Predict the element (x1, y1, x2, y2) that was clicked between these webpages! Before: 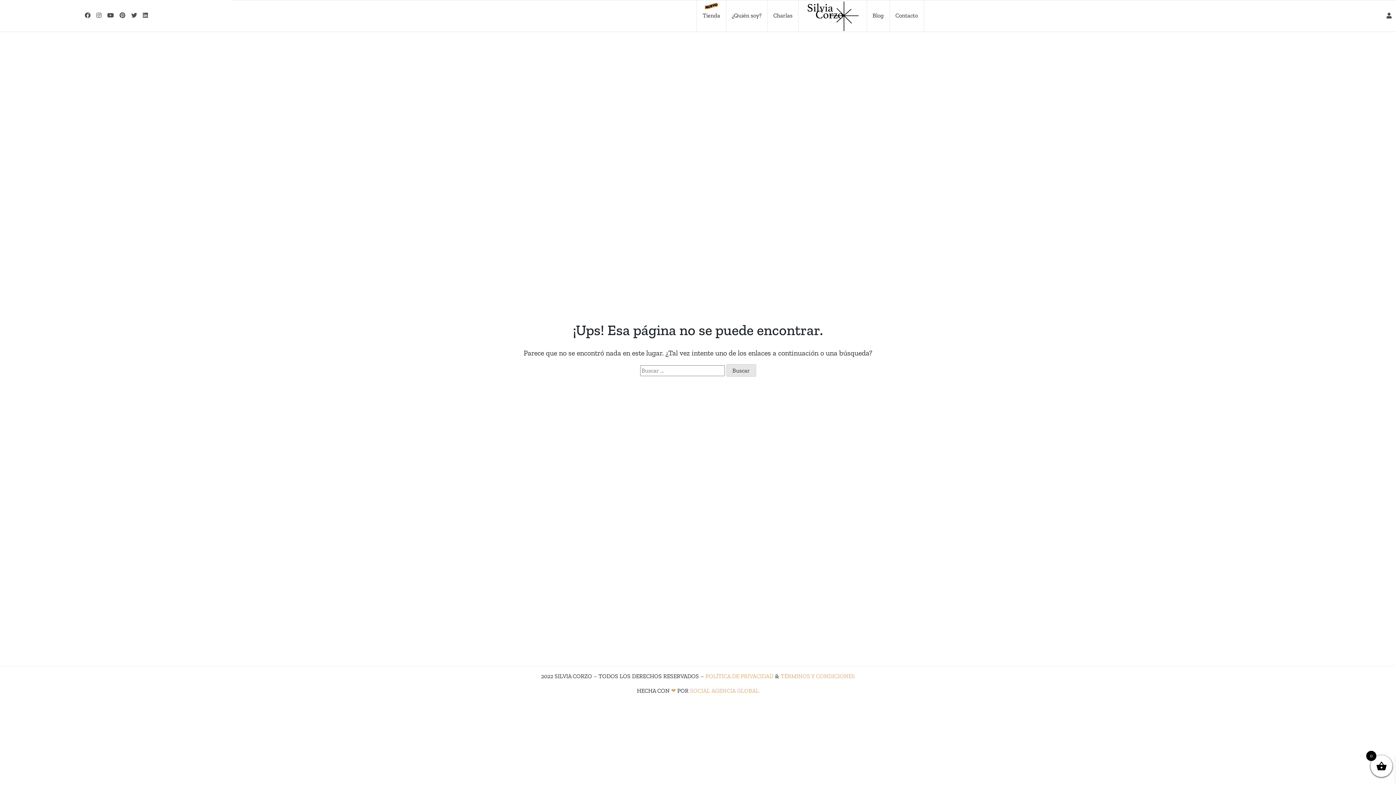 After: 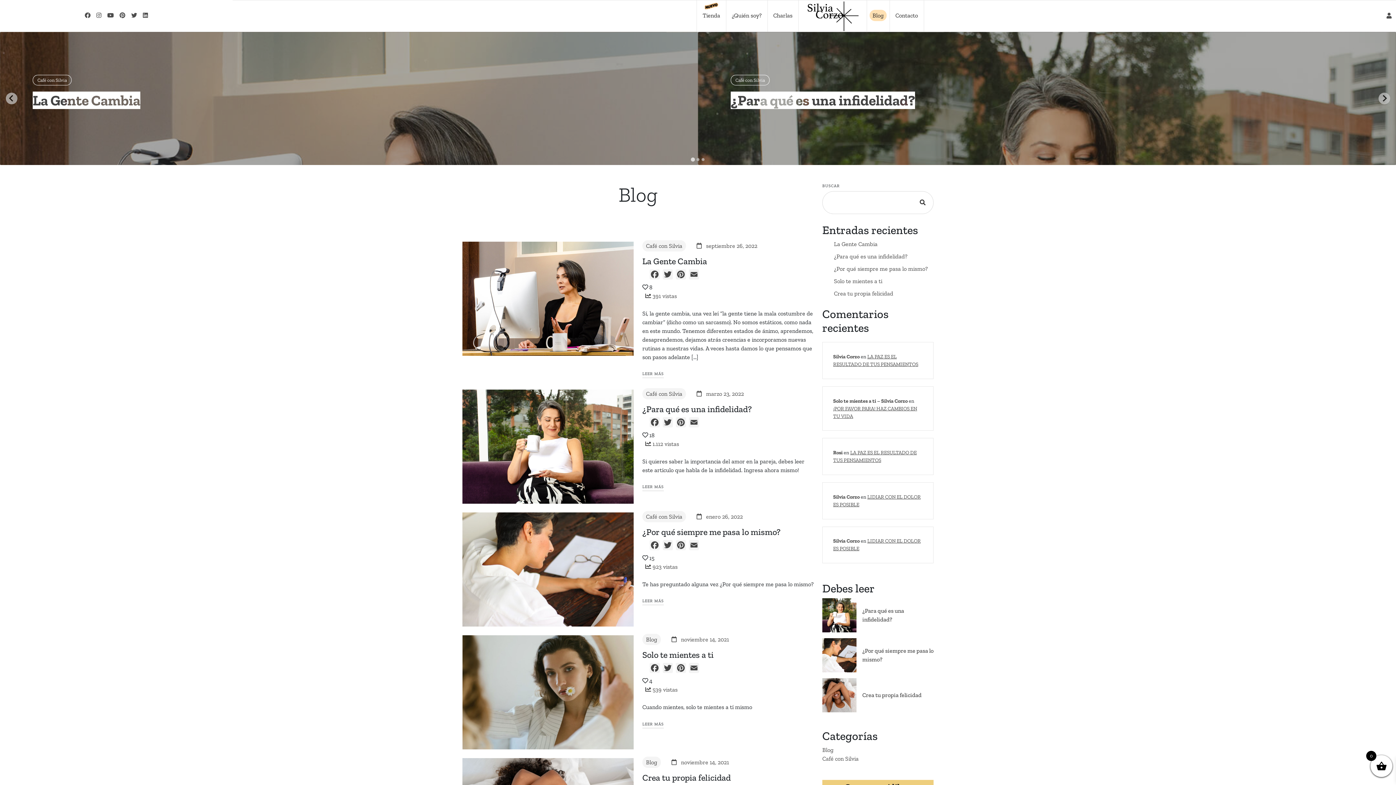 Action: bbox: (866, 0, 889, 22) label: Blog